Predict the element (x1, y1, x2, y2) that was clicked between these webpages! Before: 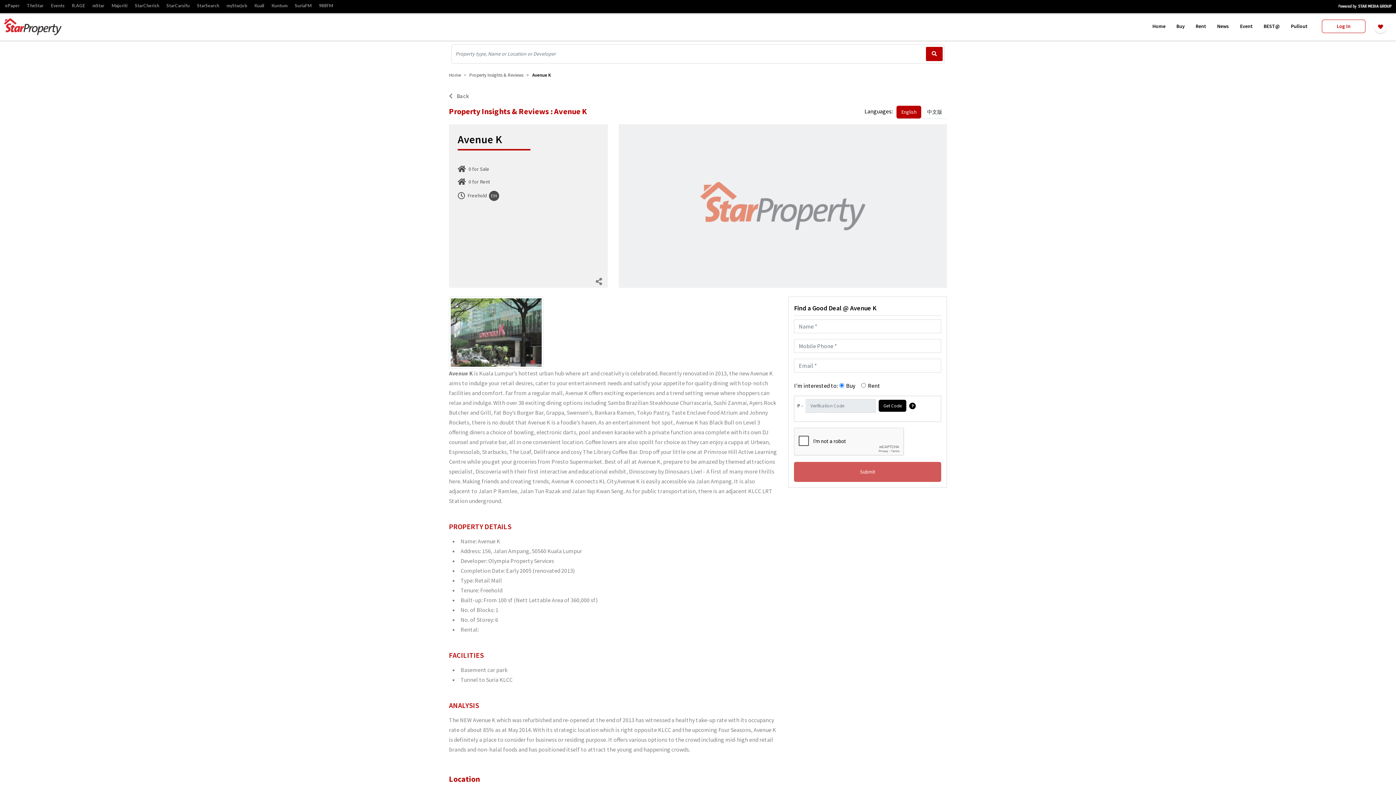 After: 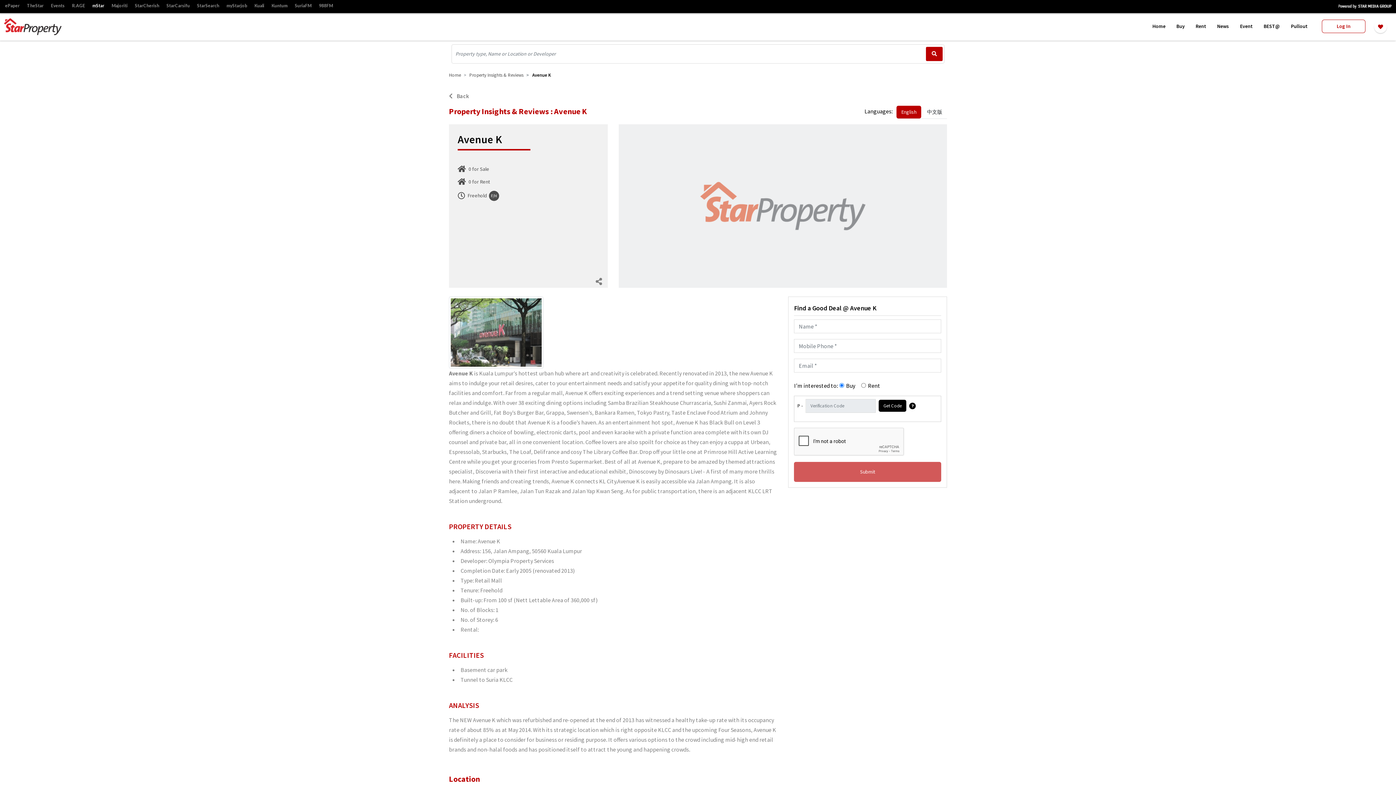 Action: label: mStar bbox: (88, 1, 108, 10)